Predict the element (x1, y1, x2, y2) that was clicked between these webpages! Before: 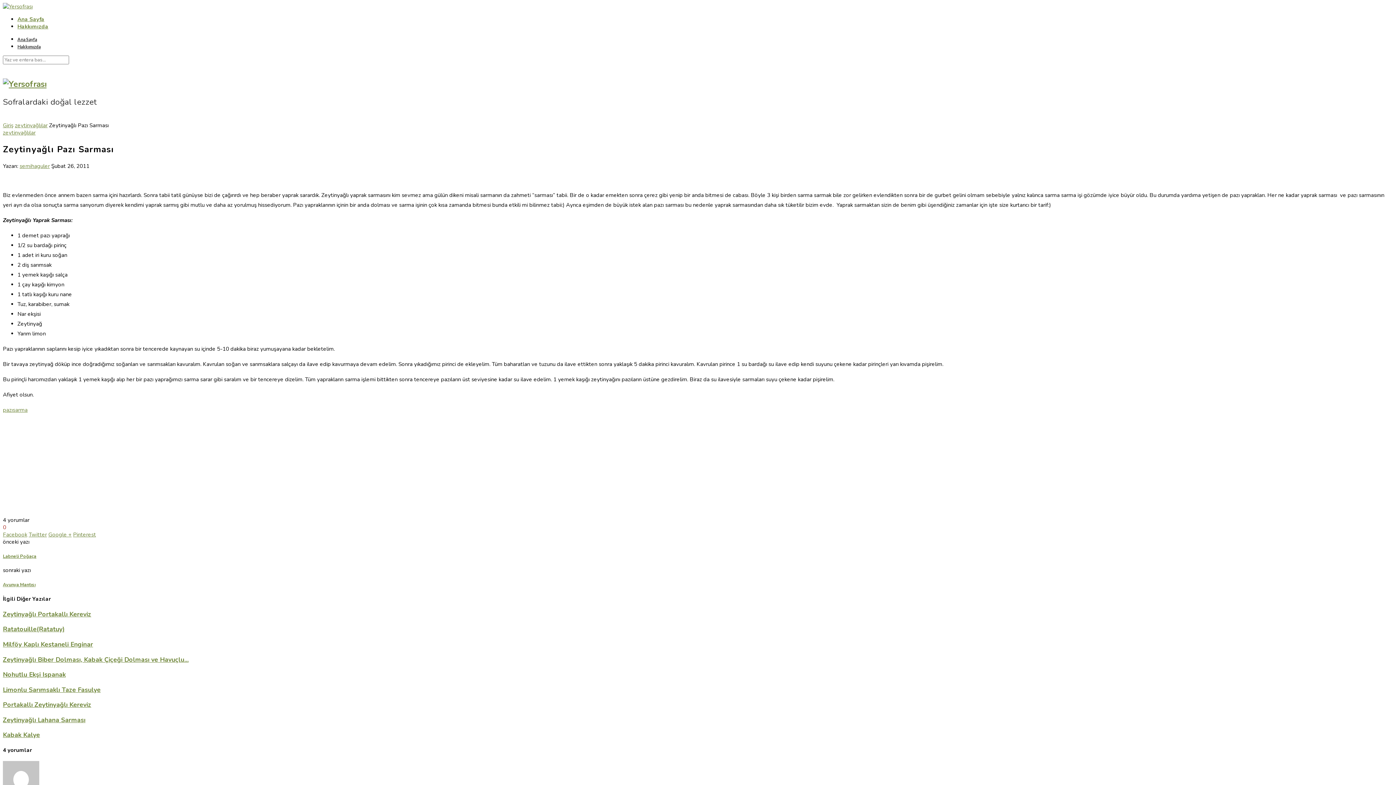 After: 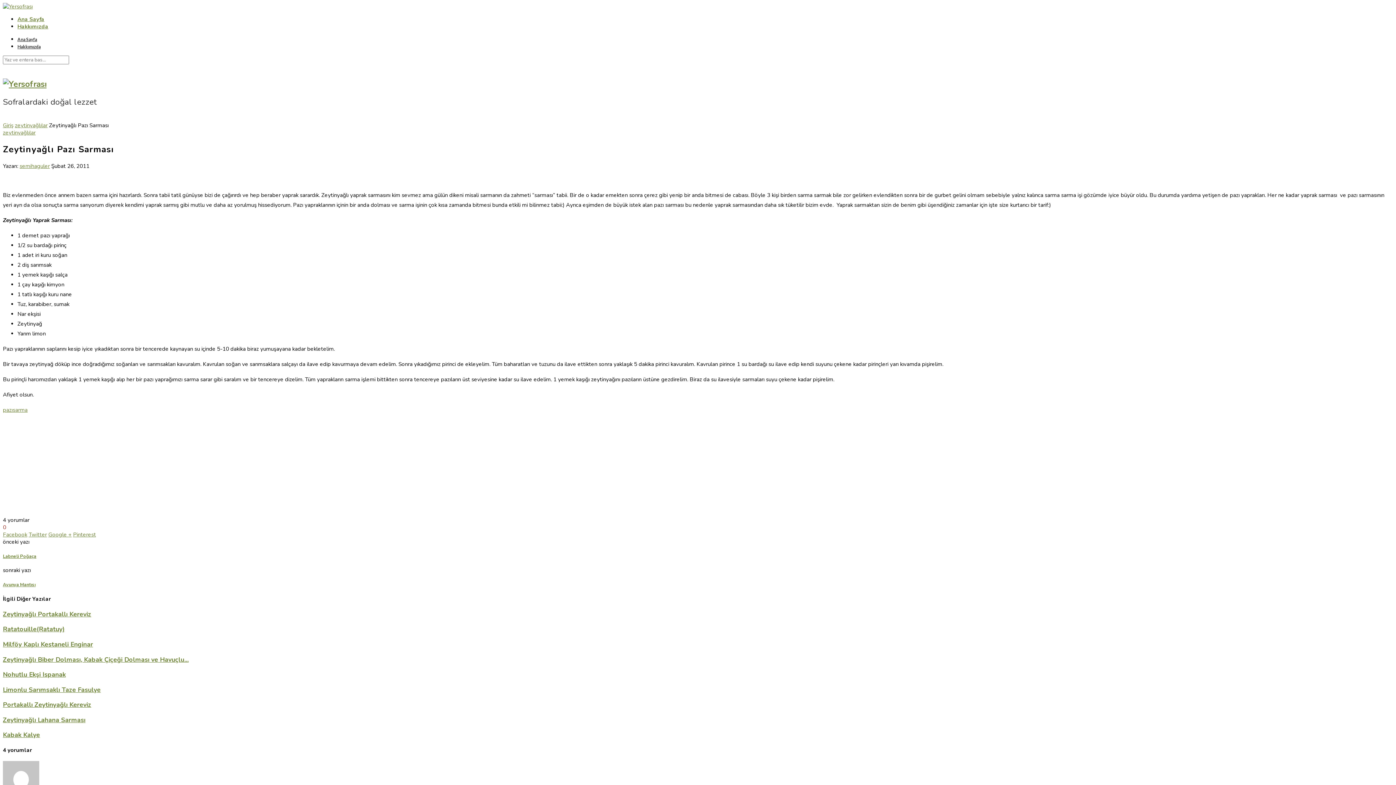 Action: bbox: (2, 531, 27, 538) label: Facebook